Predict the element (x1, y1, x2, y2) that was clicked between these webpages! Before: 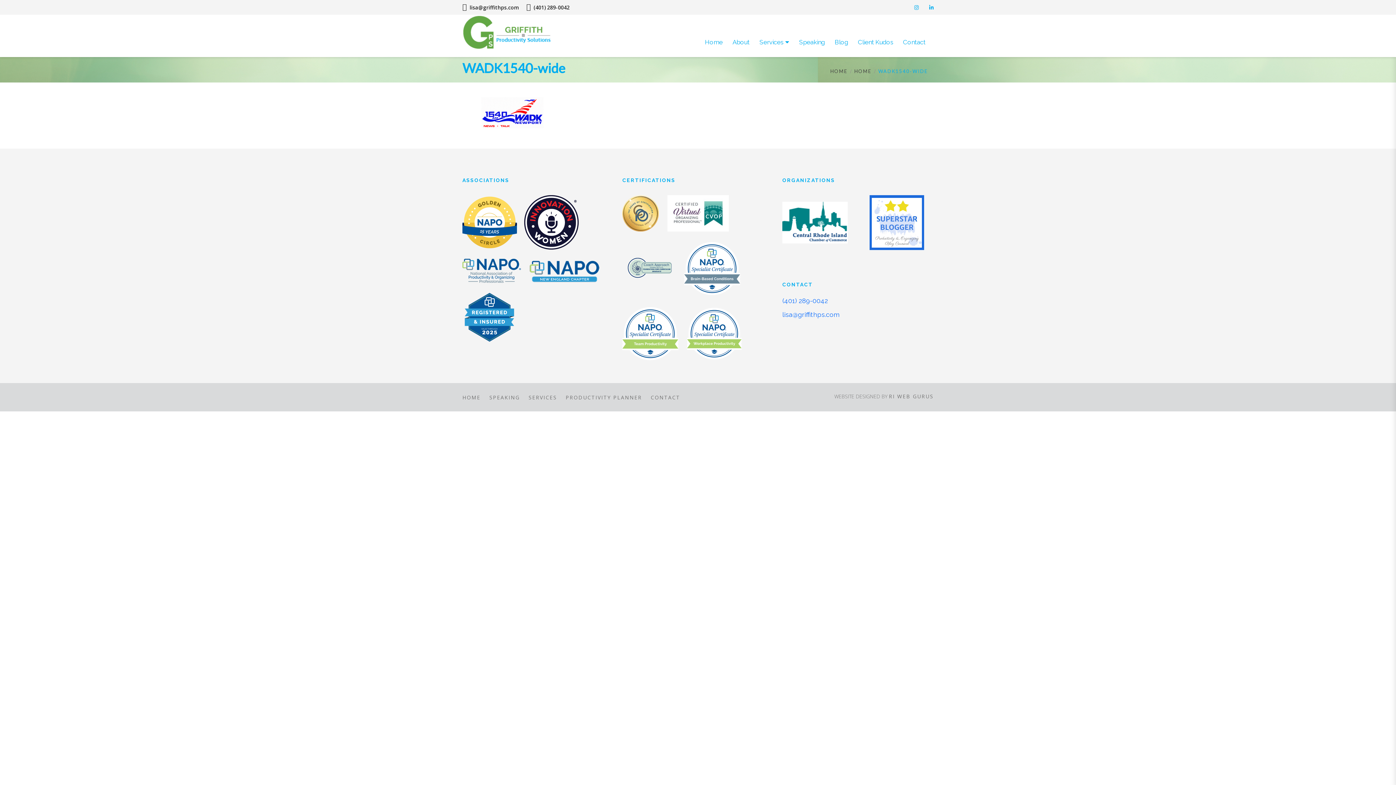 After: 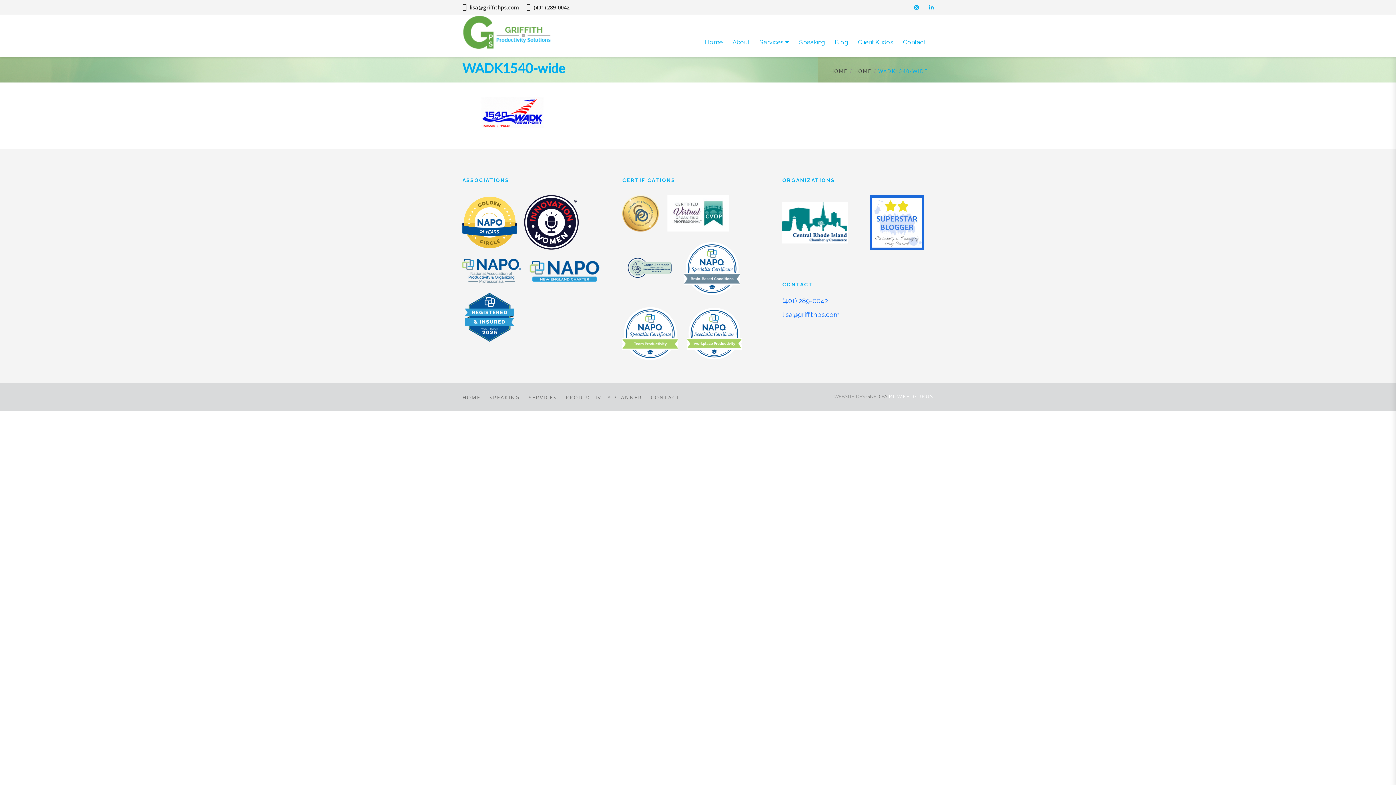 Action: label: RI WEB GURUS bbox: (889, 393, 933, 399)